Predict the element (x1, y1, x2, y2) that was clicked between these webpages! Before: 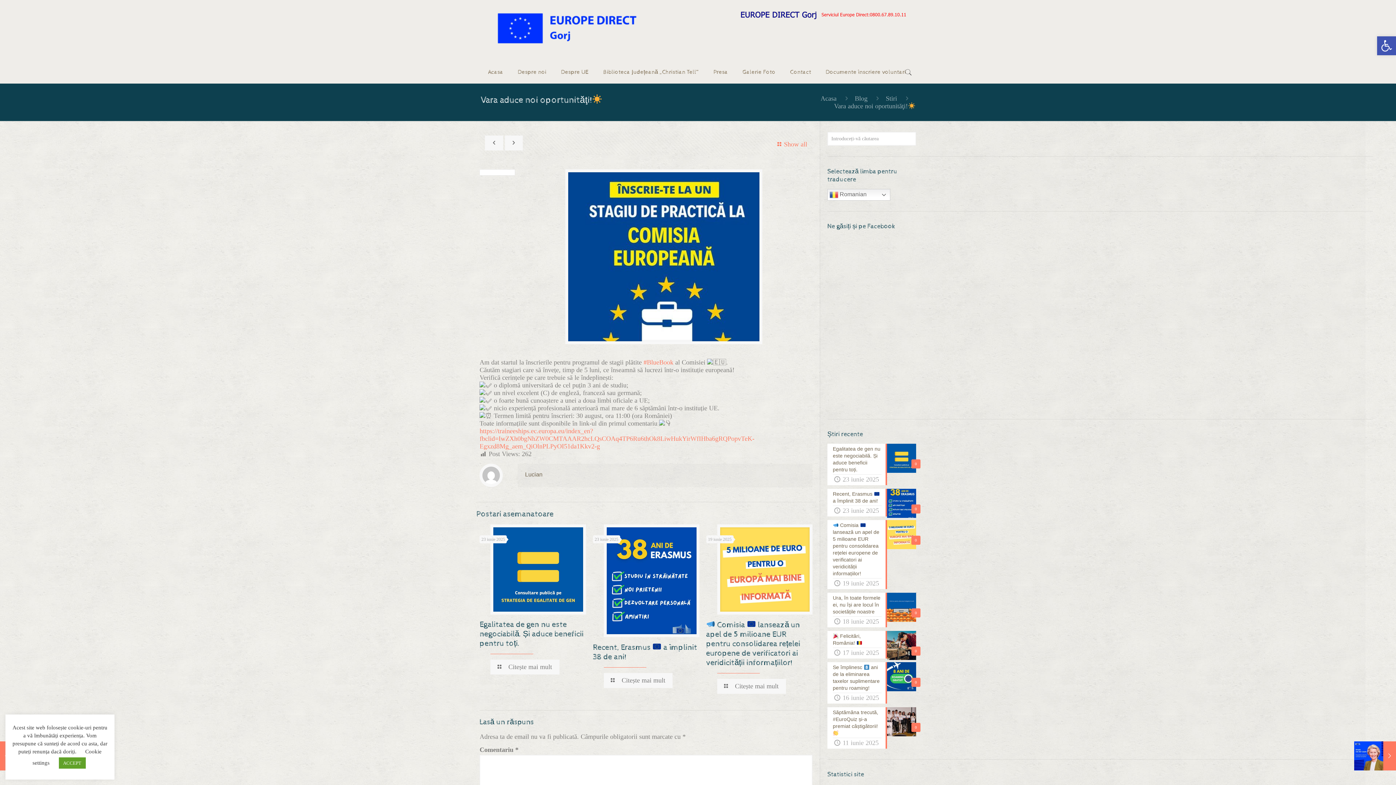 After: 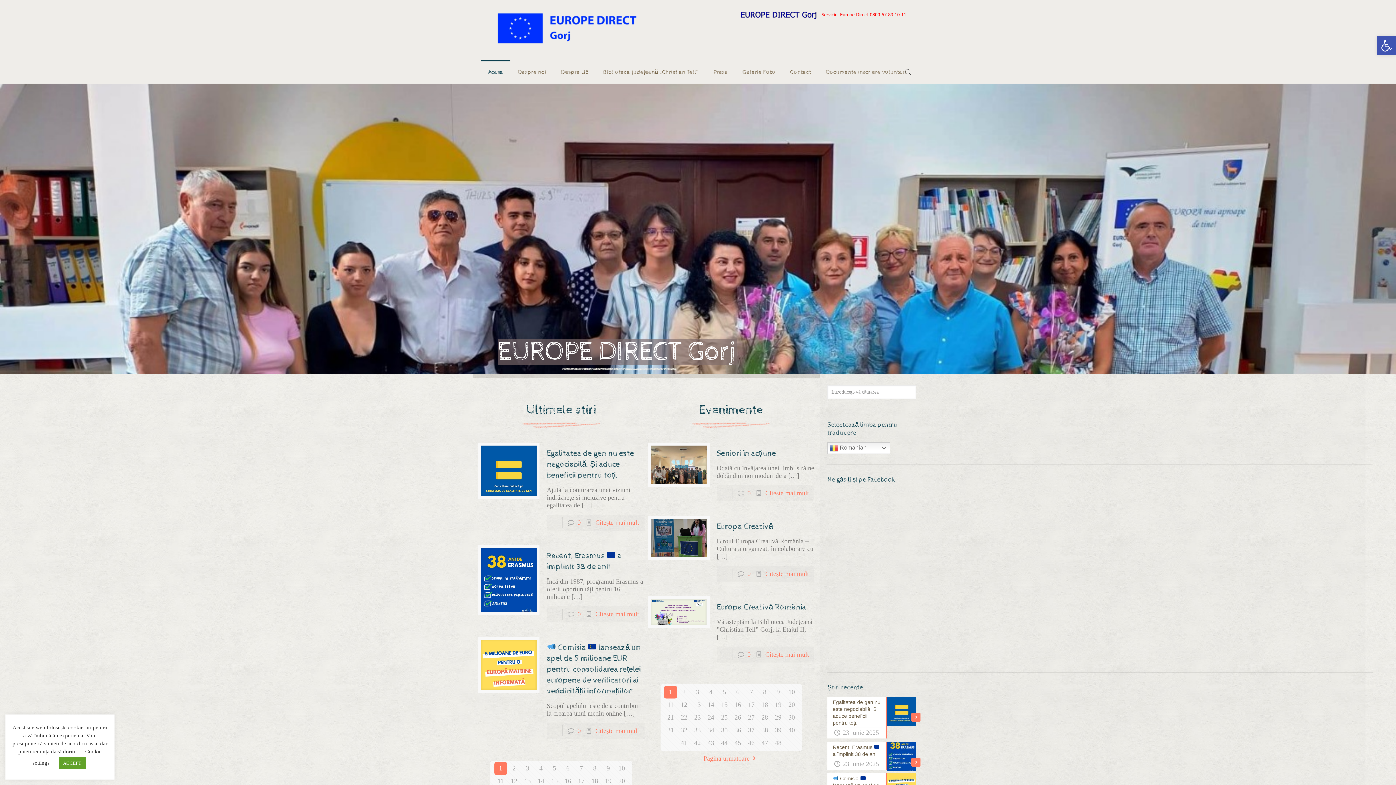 Action: bbox: (491, 0, 642, 57)